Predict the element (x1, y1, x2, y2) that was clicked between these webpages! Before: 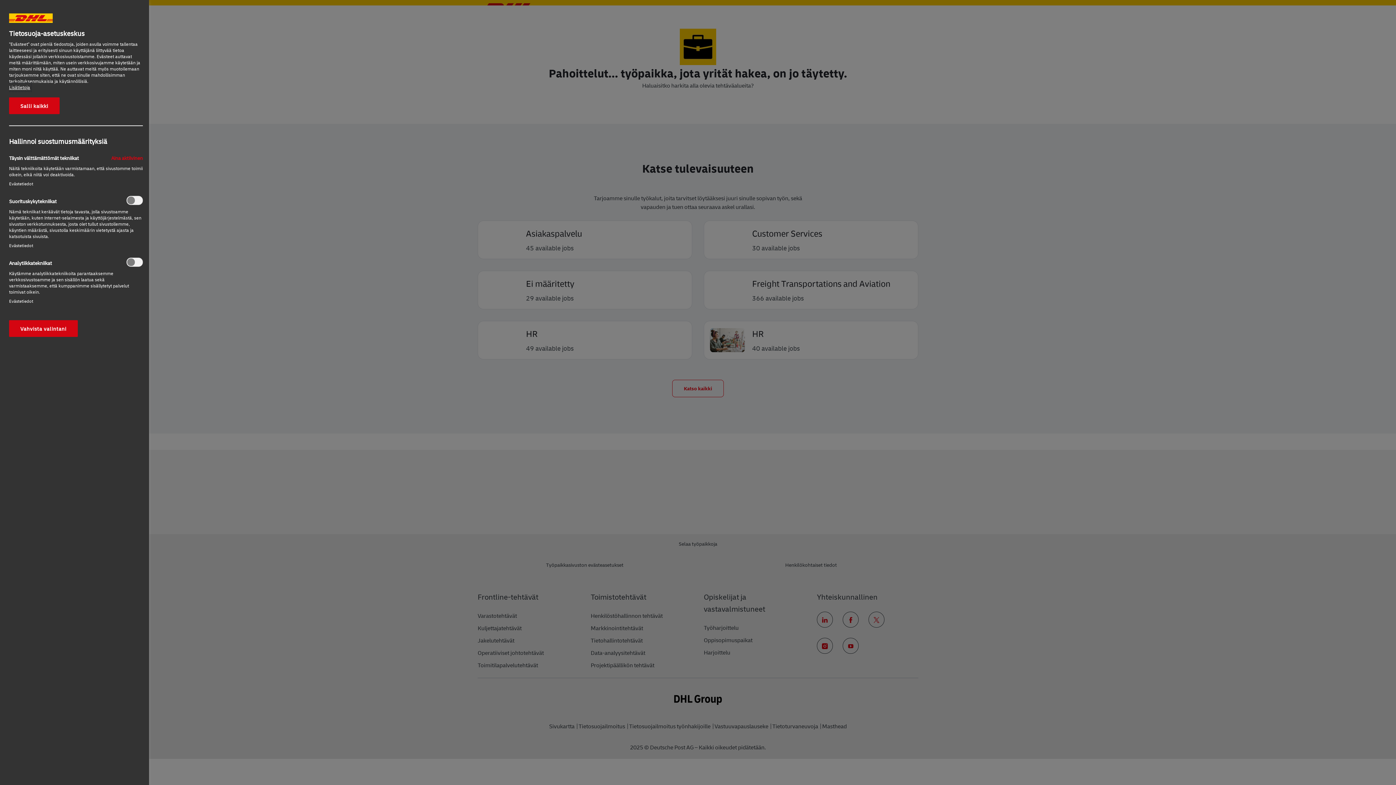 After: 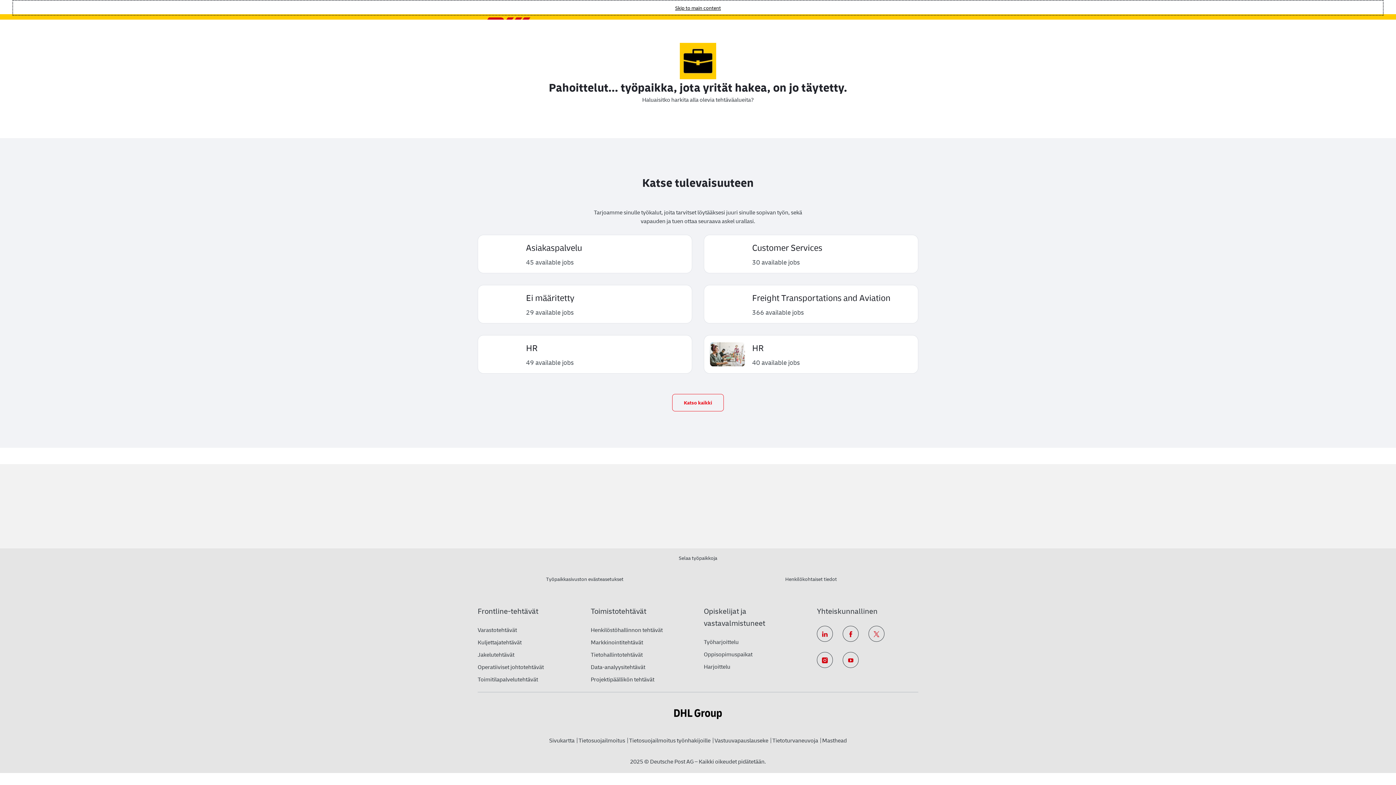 Action: label: Vahvista valintani bbox: (9, 320, 77, 337)